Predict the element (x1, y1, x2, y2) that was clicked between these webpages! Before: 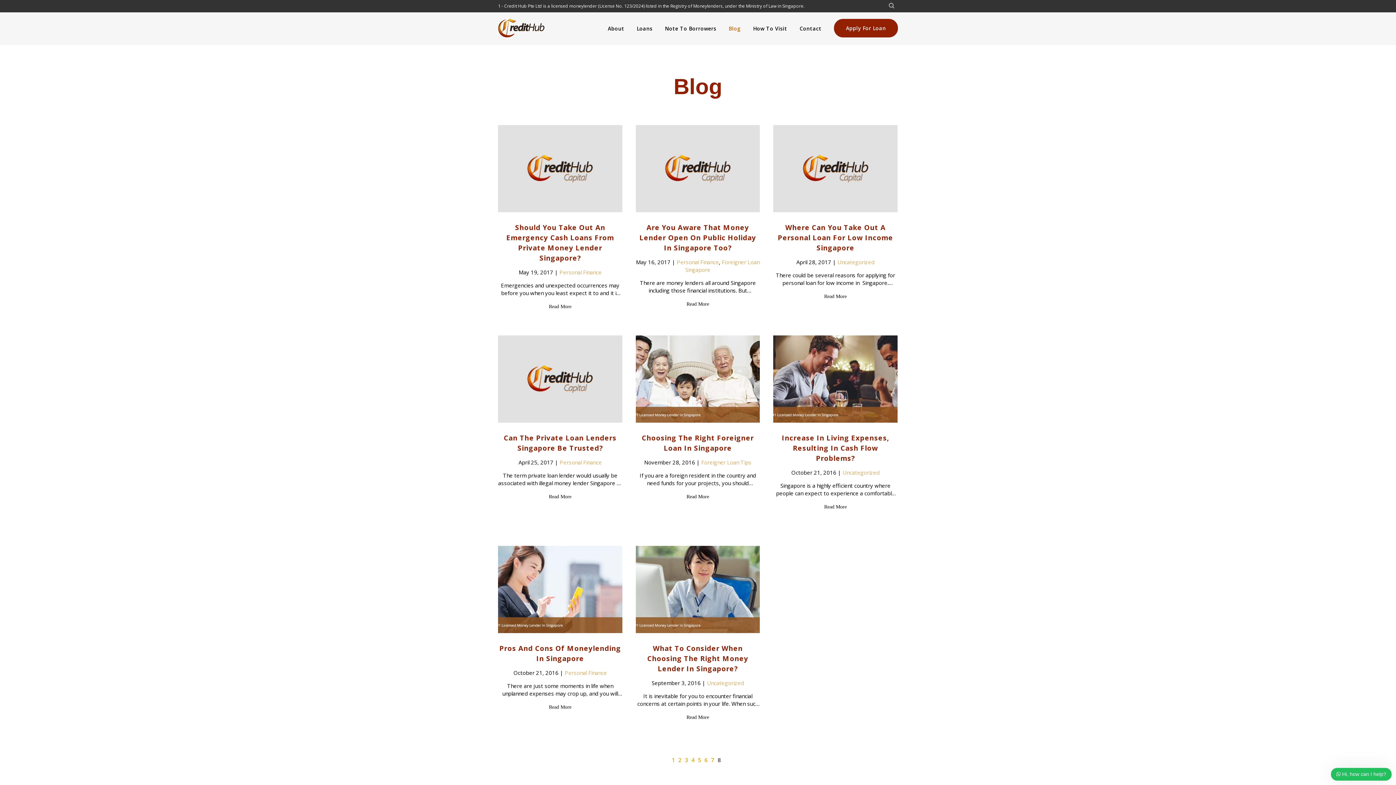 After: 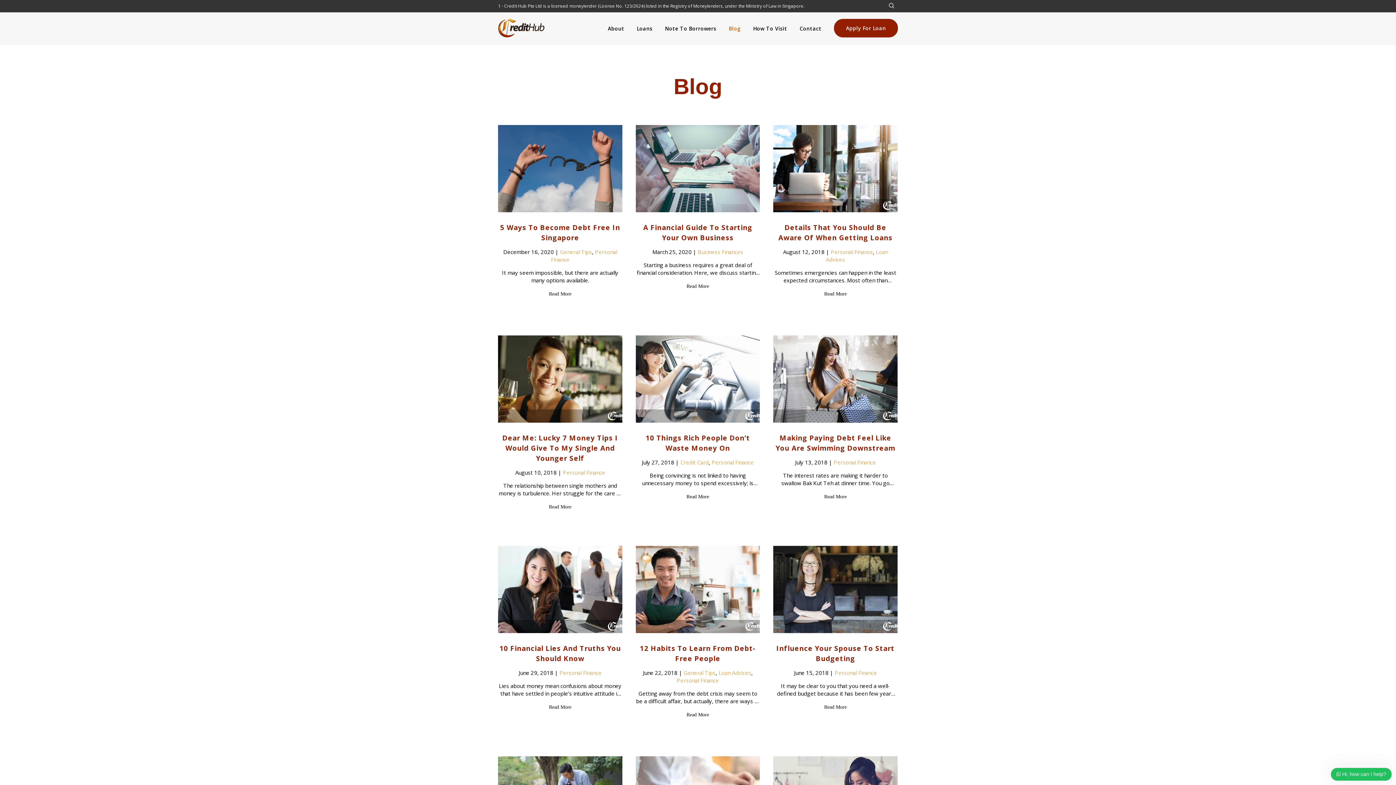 Action: bbox: (678, 756, 681, 764) label: 2